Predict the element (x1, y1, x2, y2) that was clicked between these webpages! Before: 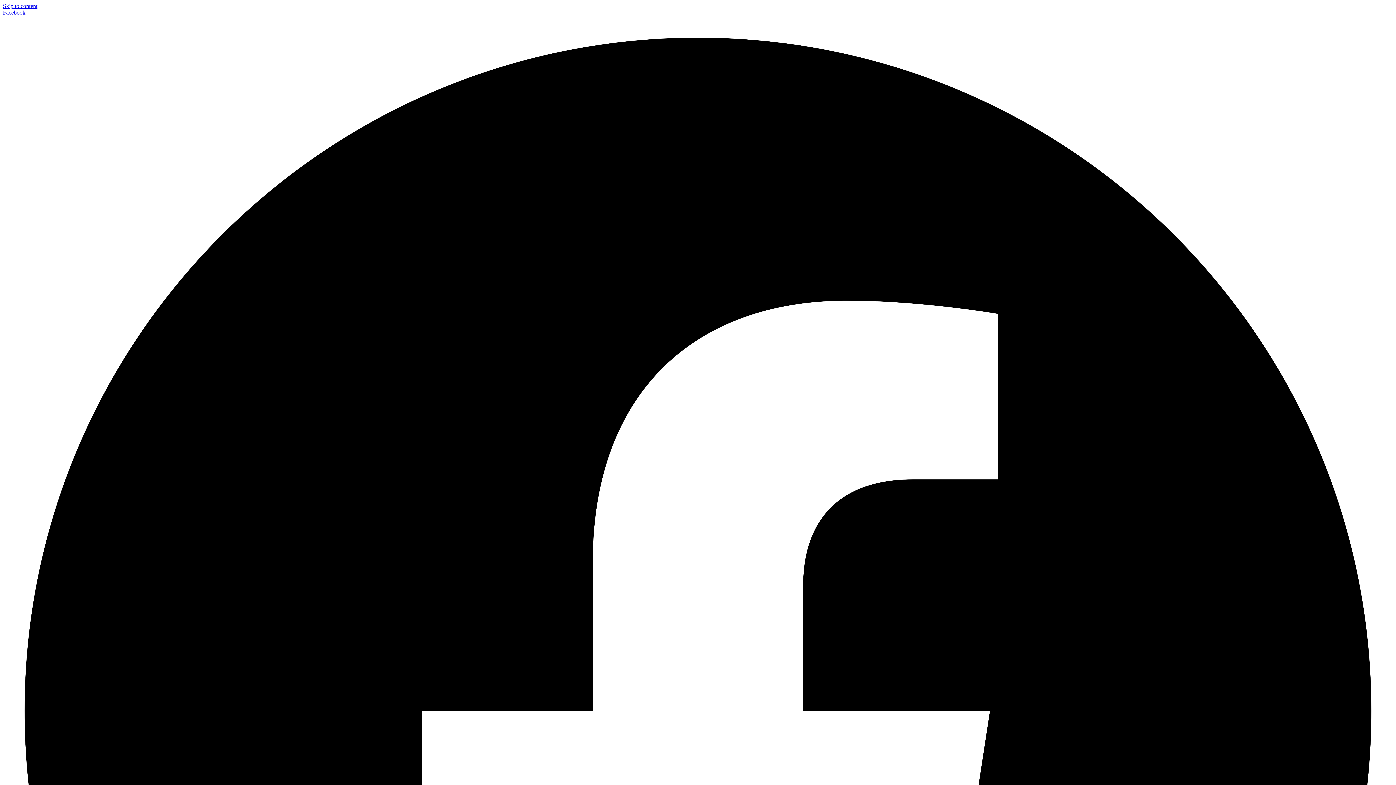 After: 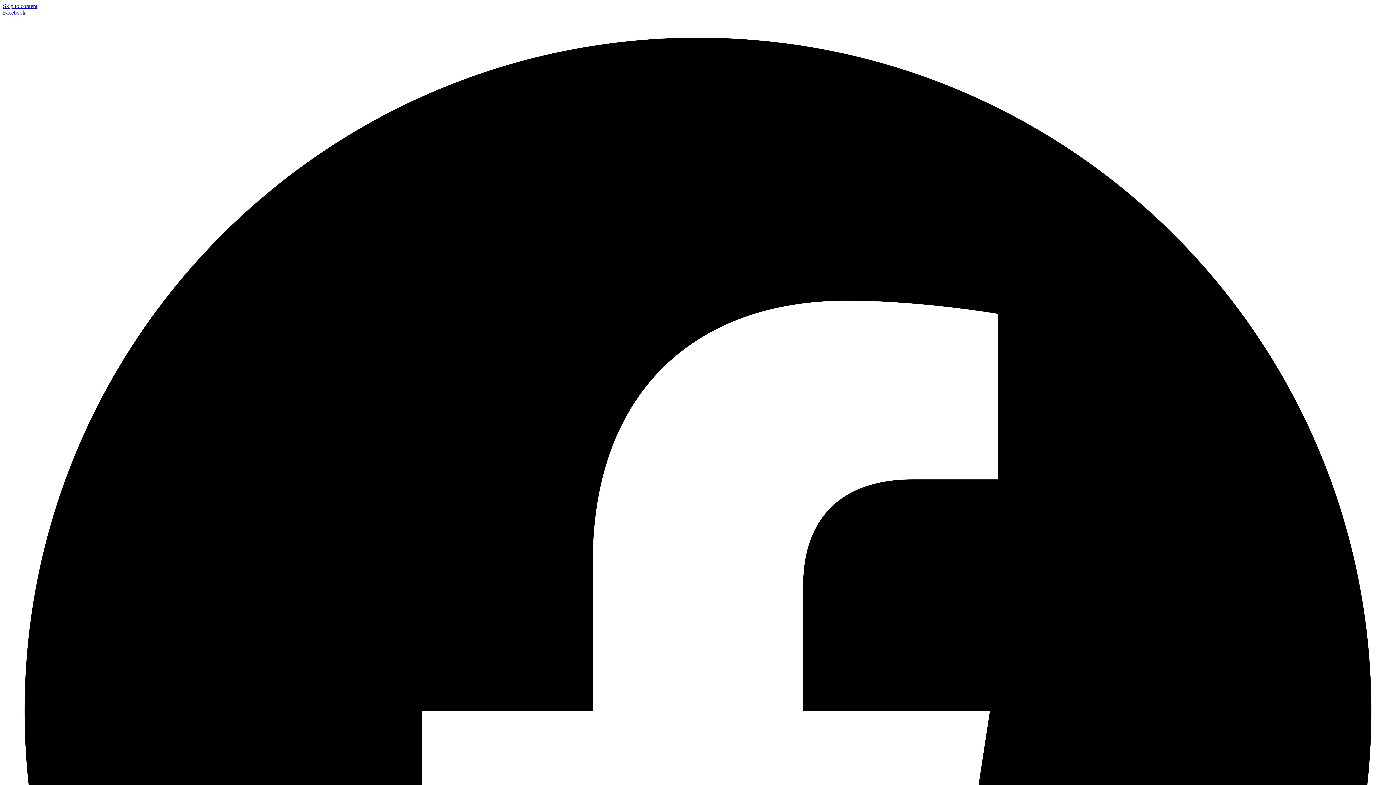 Action: bbox: (2, 2, 37, 9) label: Skip to content